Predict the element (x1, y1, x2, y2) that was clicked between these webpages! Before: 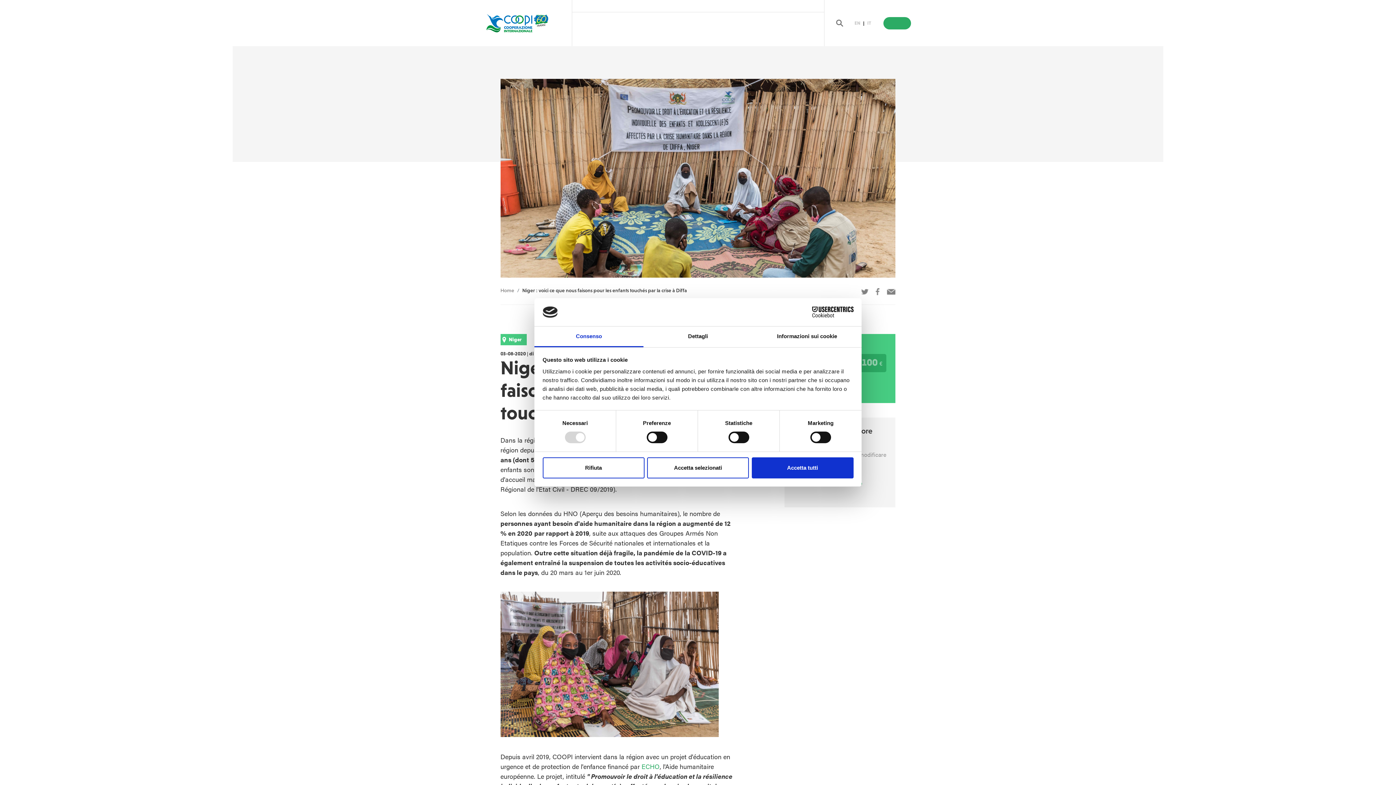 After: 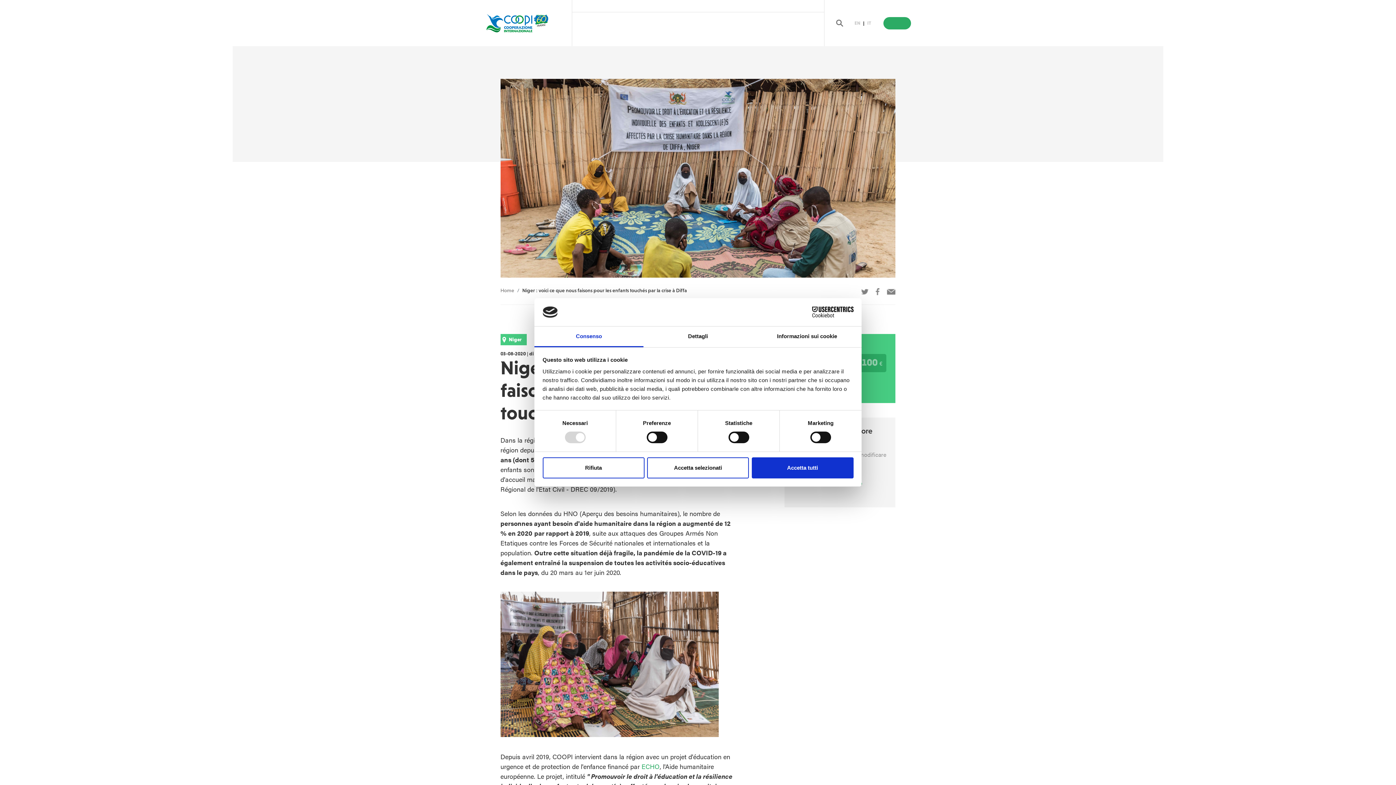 Action: bbox: (790, 306, 853, 317) label: Cookiebot - opens in a new window